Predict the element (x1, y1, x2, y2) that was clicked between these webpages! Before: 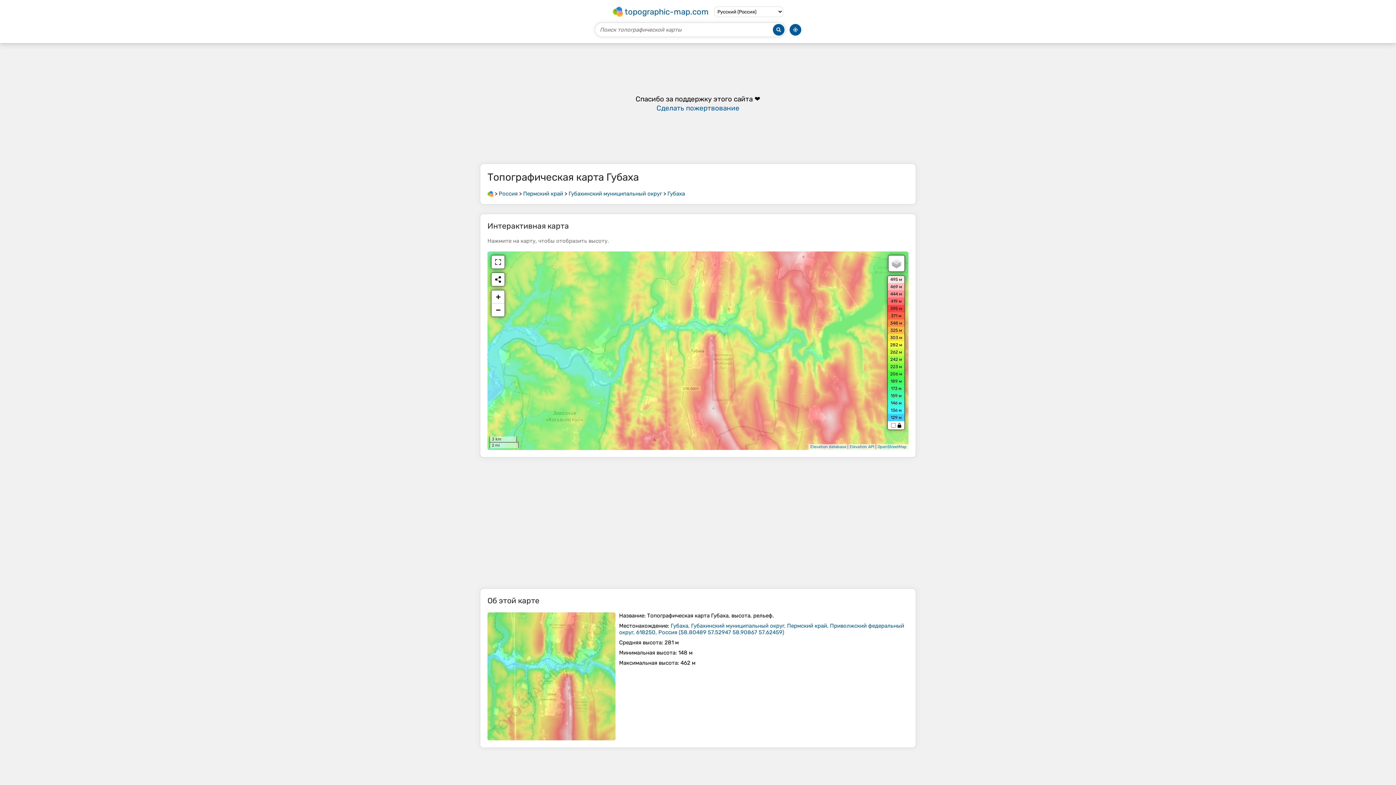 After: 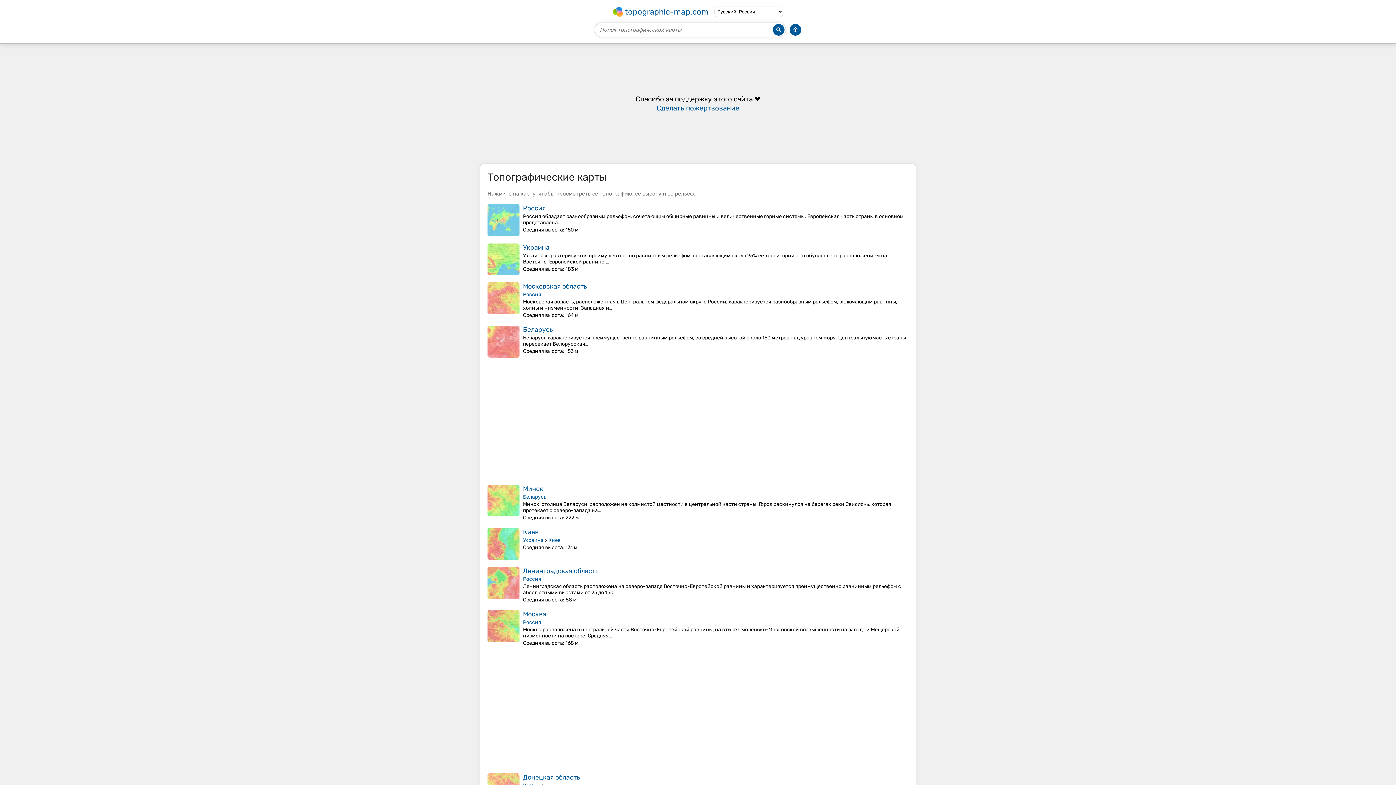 Action: bbox: (611, 5, 710, 17) label: topographic-map.com